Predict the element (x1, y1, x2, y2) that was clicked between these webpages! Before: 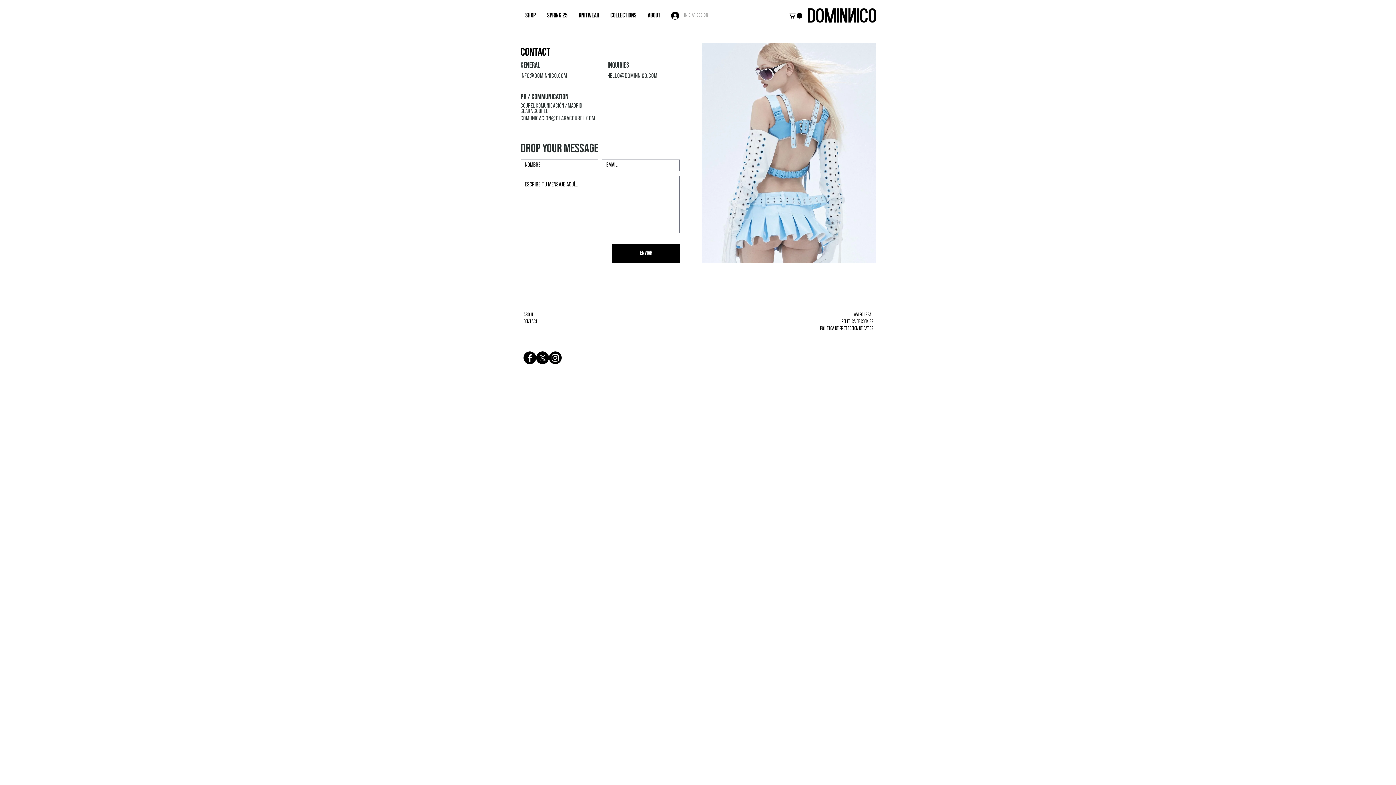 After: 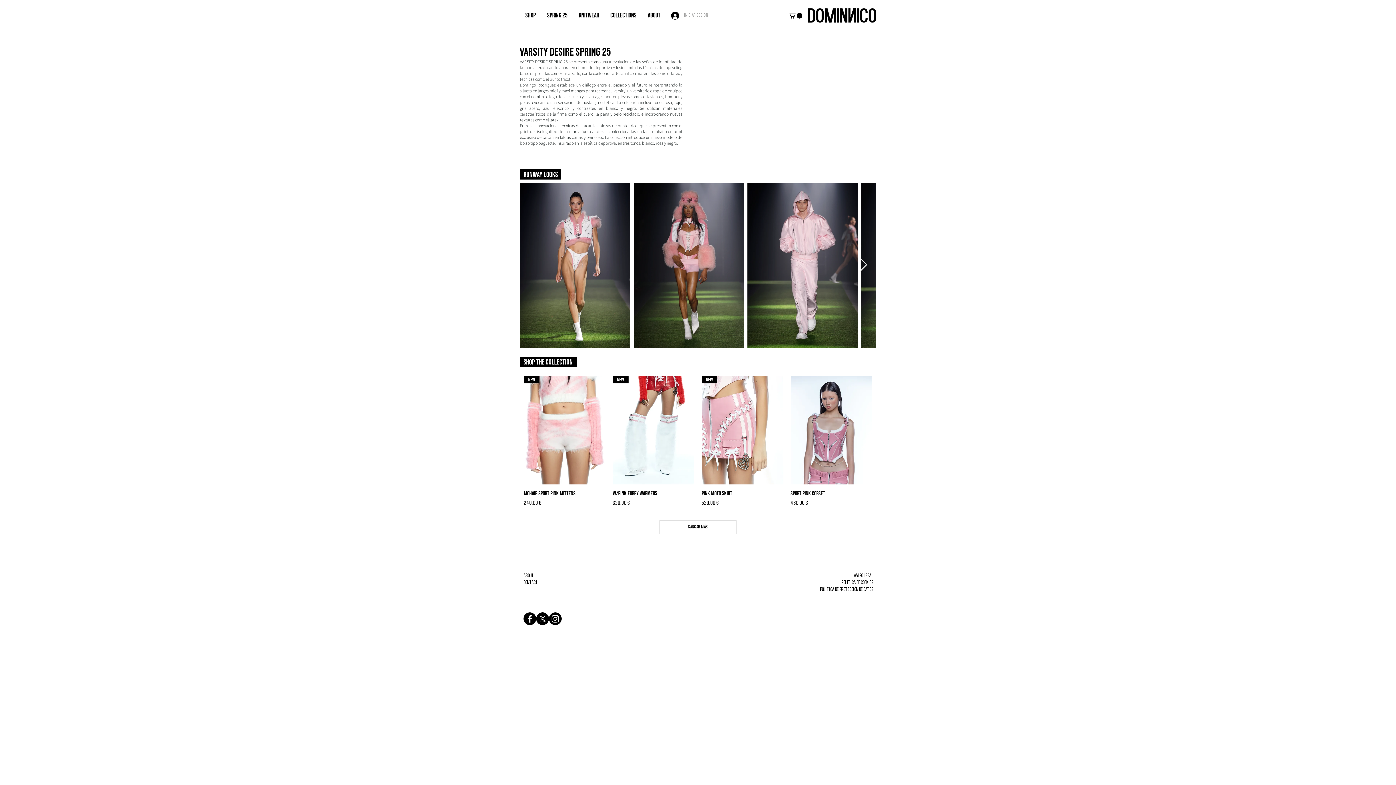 Action: label: SPRING 25 bbox: (541, 10, 573, 20)